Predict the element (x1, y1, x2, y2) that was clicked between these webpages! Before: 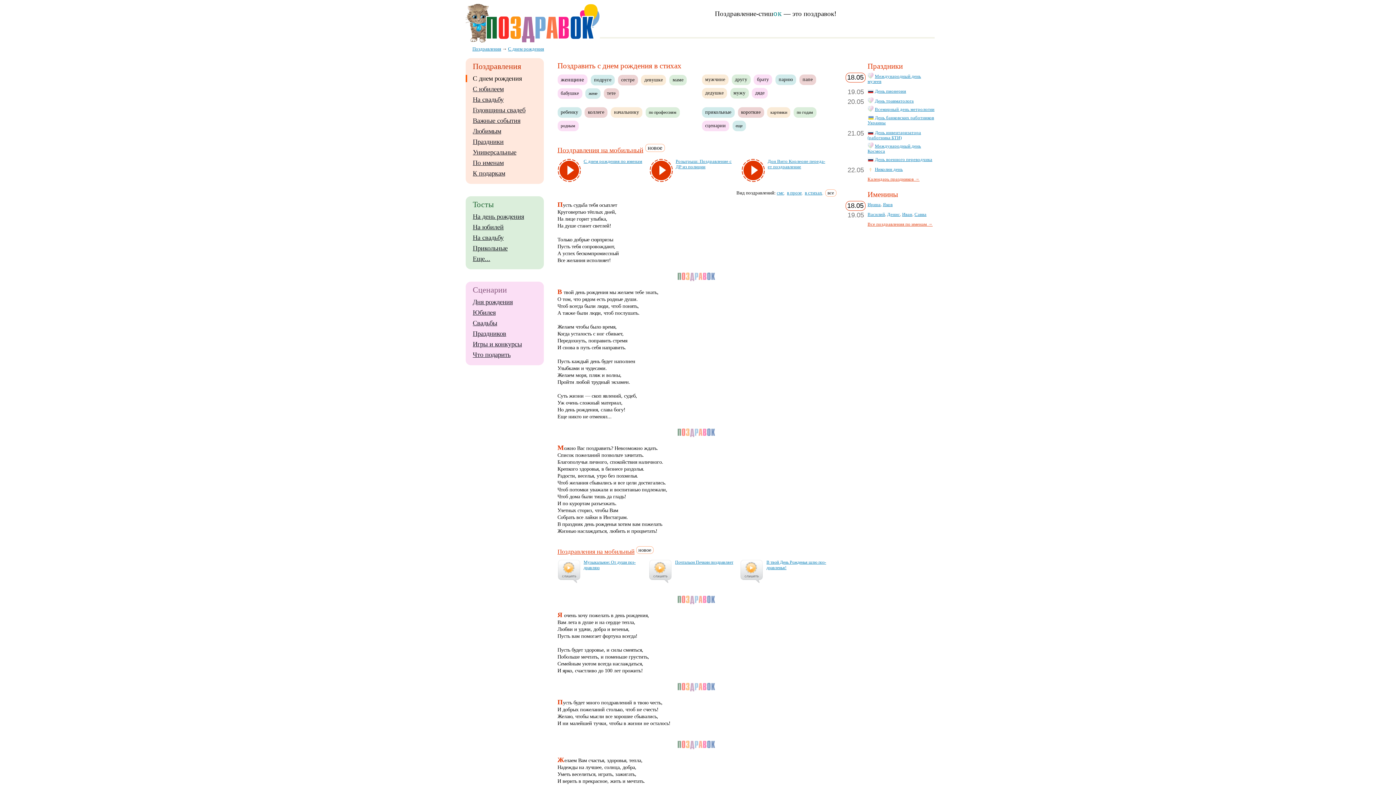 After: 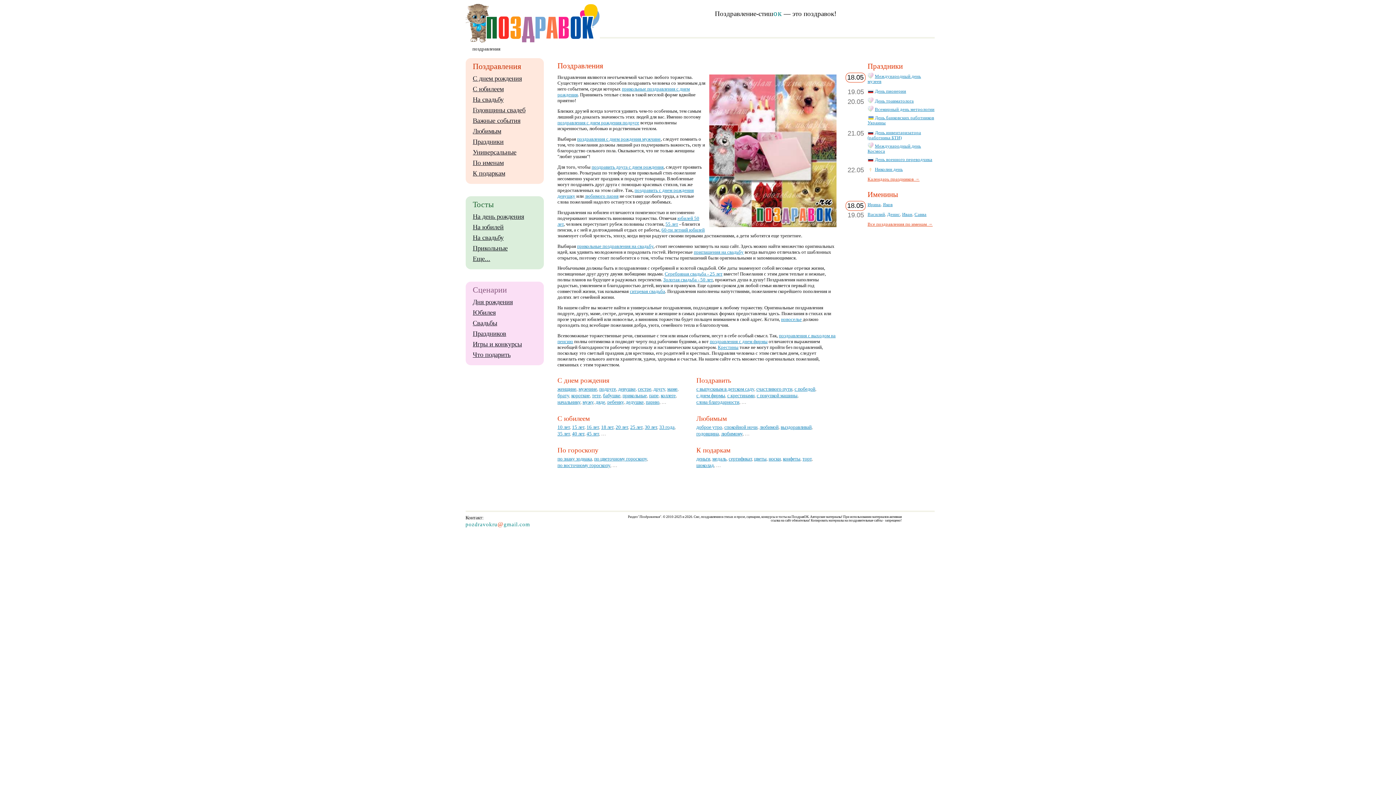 Action: label: Поздравления bbox: (472, 46, 501, 51)